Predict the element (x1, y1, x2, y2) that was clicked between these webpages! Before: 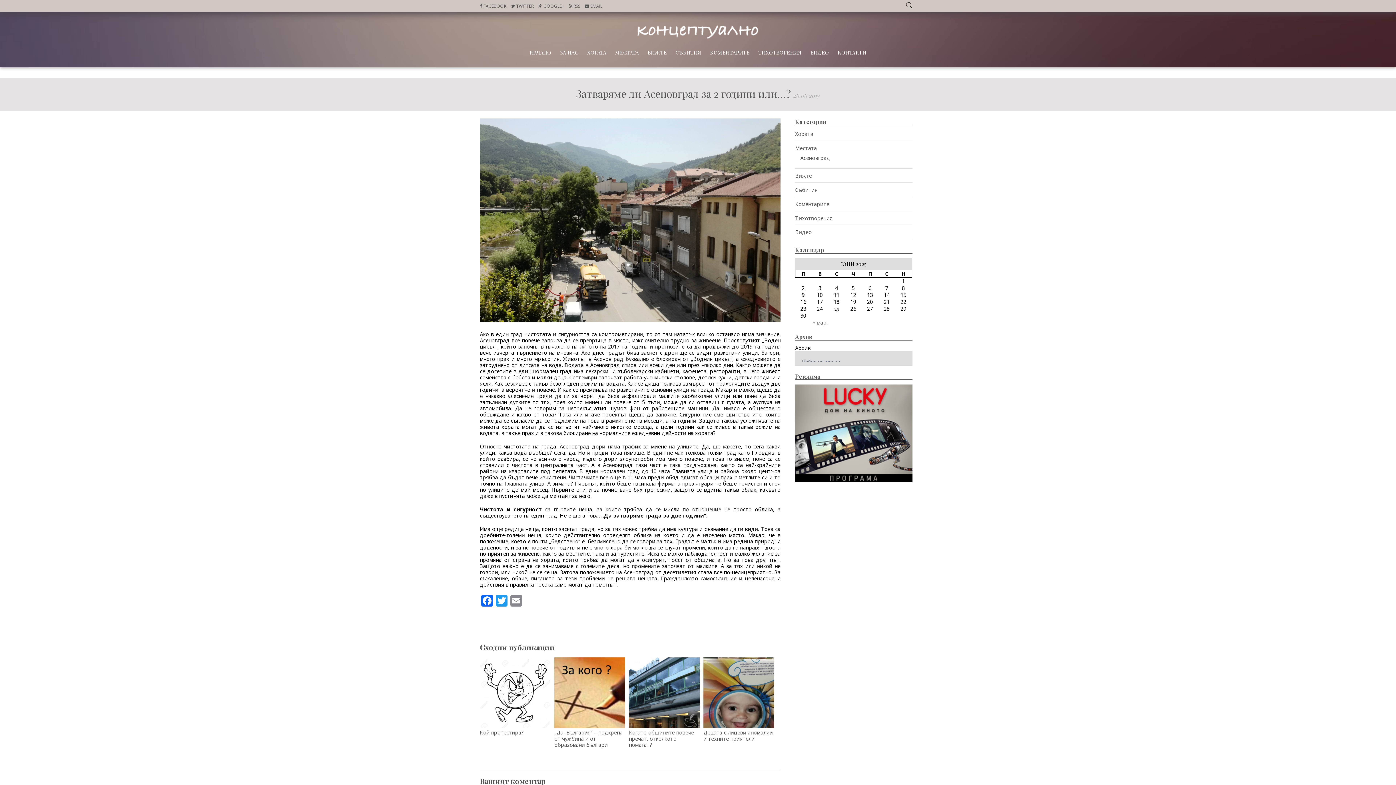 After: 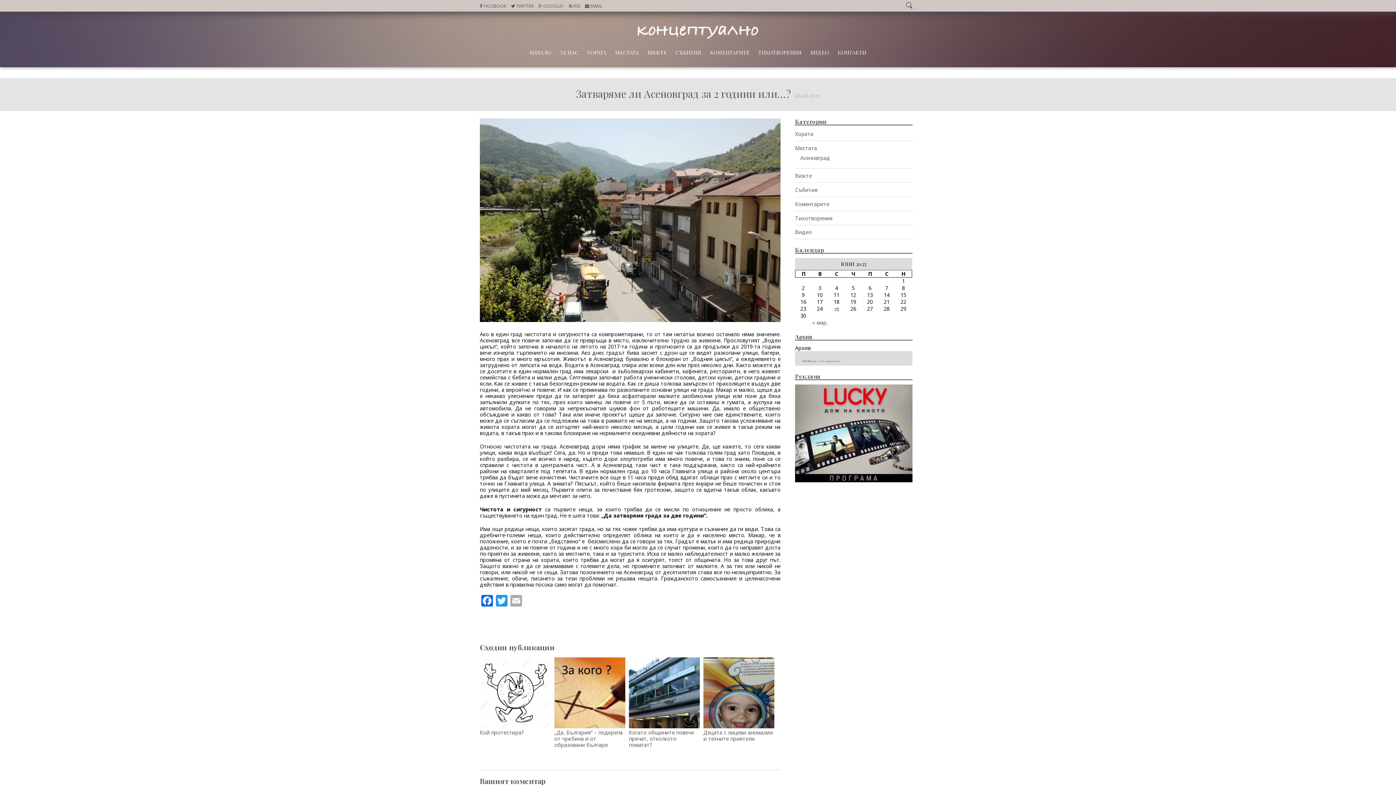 Action: label: Email bbox: (509, 595, 523, 608)